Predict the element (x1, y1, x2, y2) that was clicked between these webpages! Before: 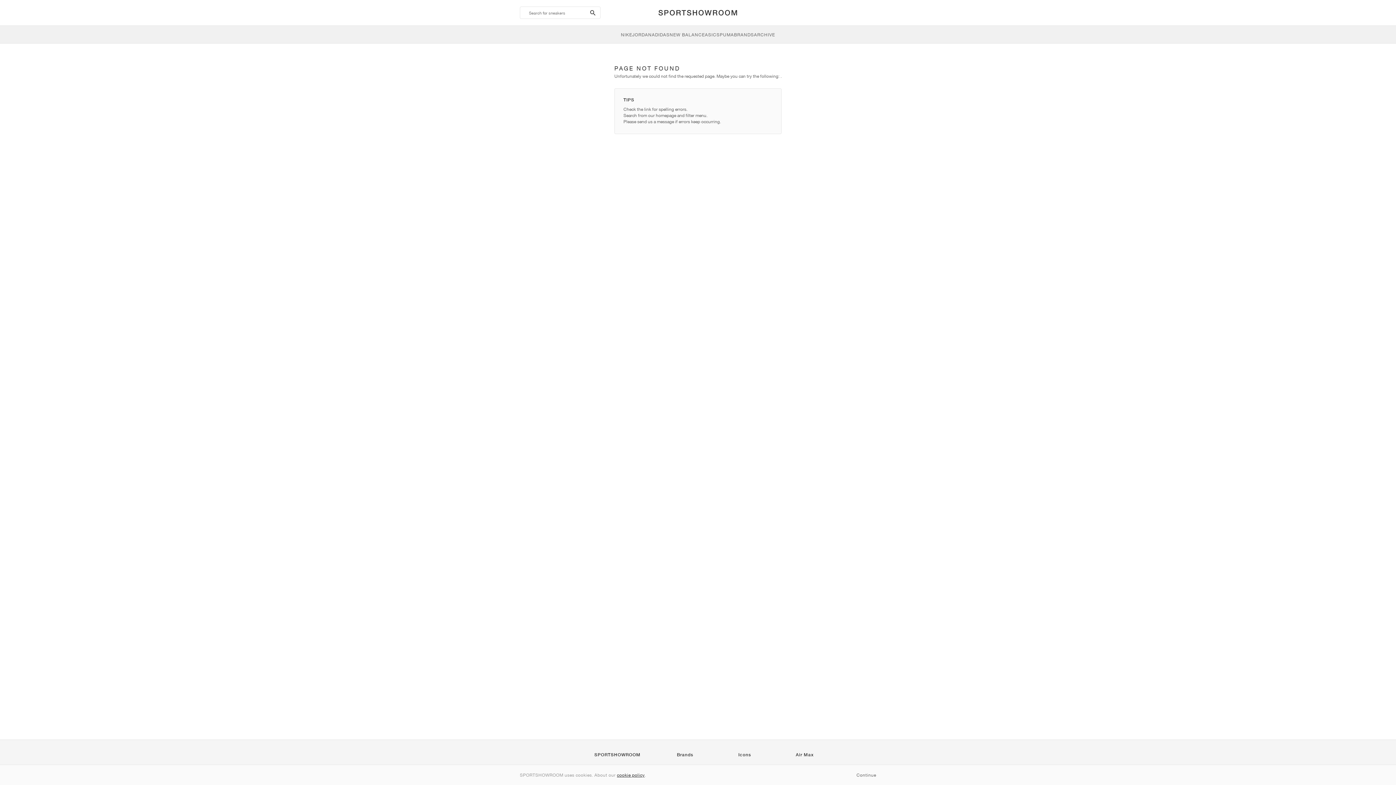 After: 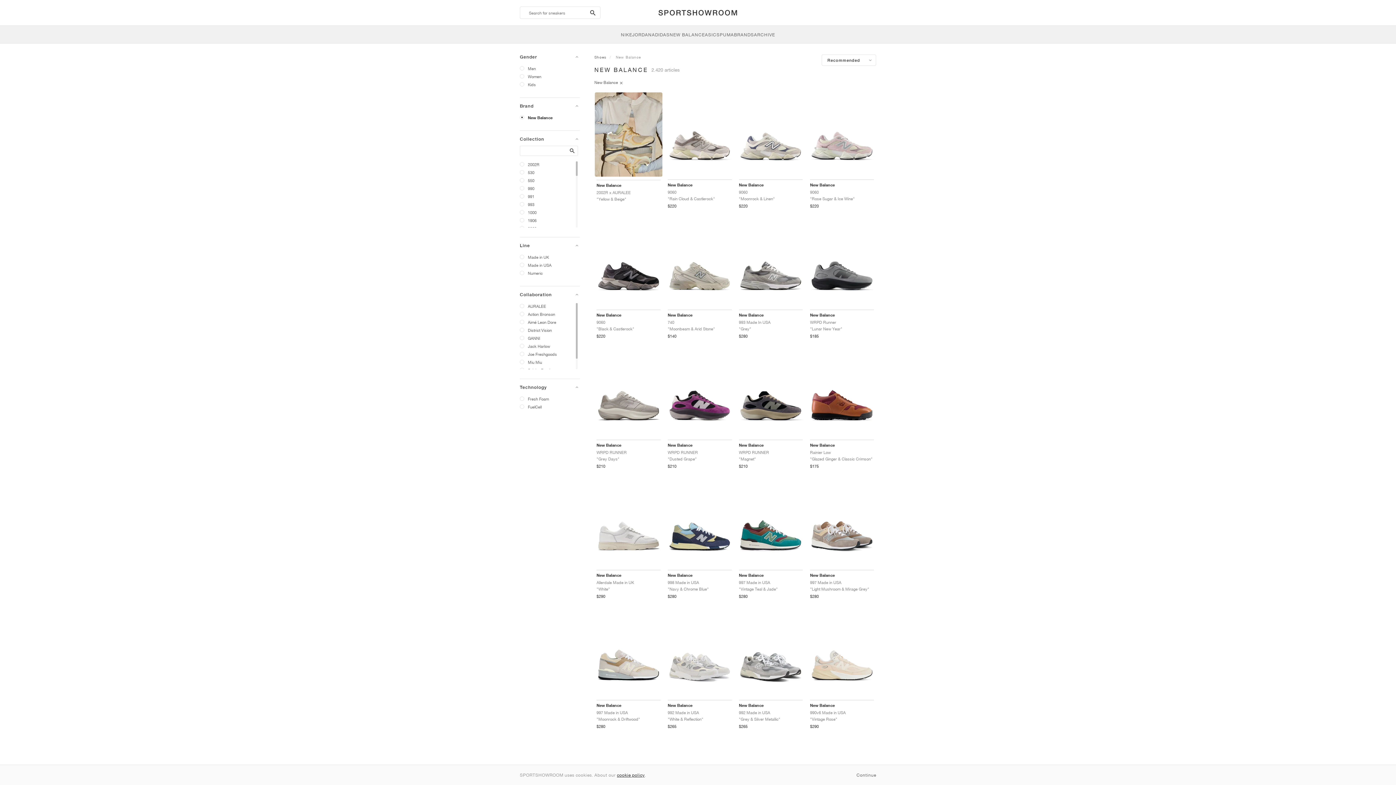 Action: label: NEW BALANCE bbox: (669, 25, 705, 43)